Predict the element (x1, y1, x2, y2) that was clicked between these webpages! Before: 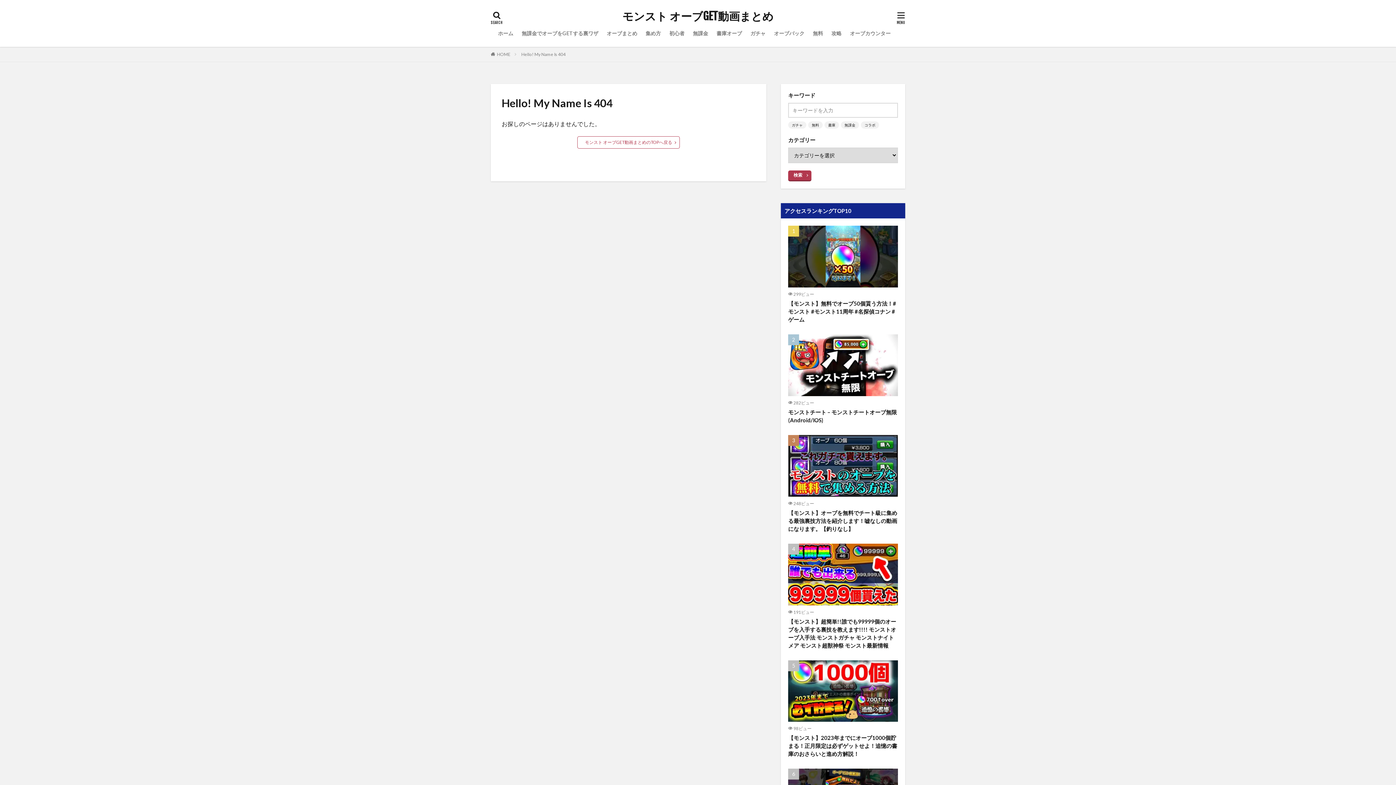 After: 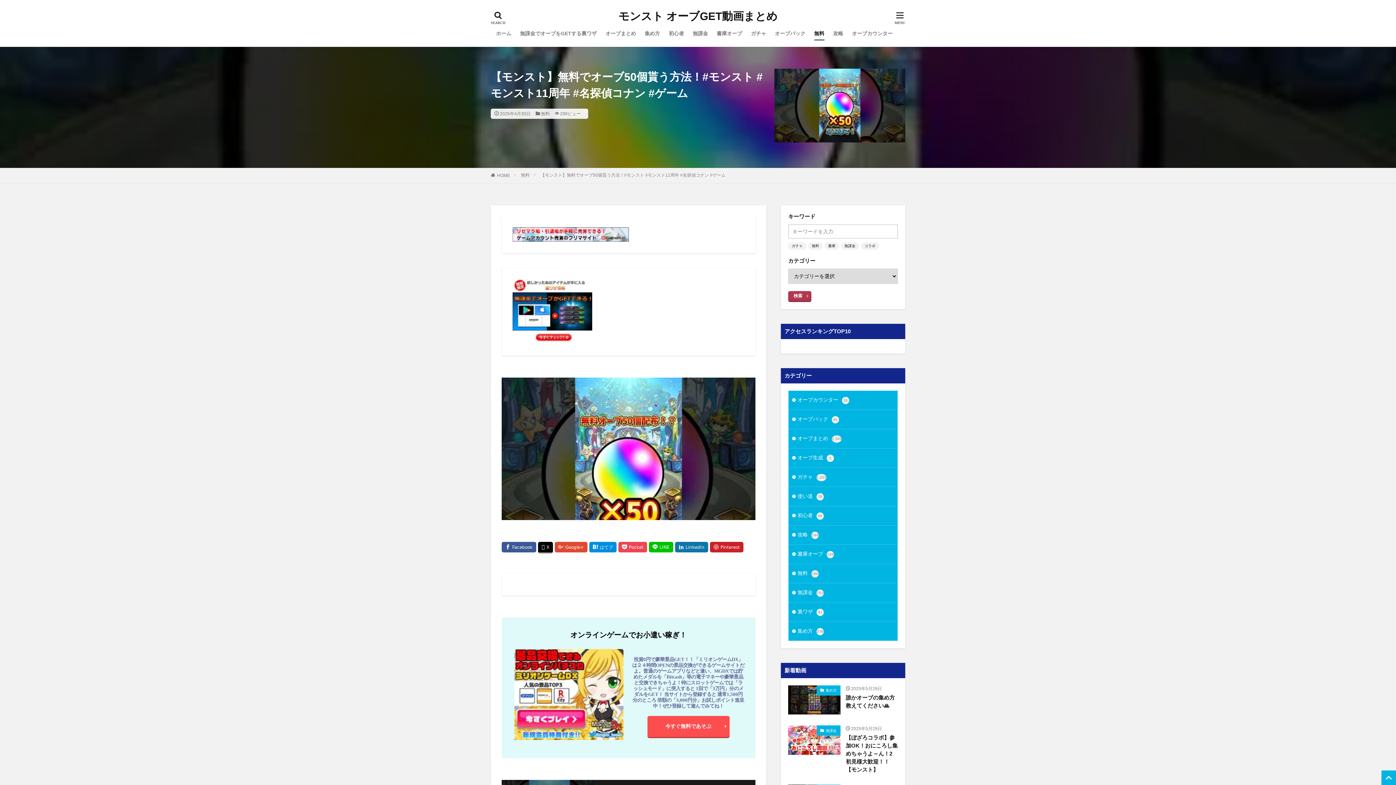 Action: label: 【モンスト】無料でオーブ50個貰う方法！#モンスト #モンスト11周年 #名探偵コナン #ゲーム bbox: (788, 299, 898, 323)